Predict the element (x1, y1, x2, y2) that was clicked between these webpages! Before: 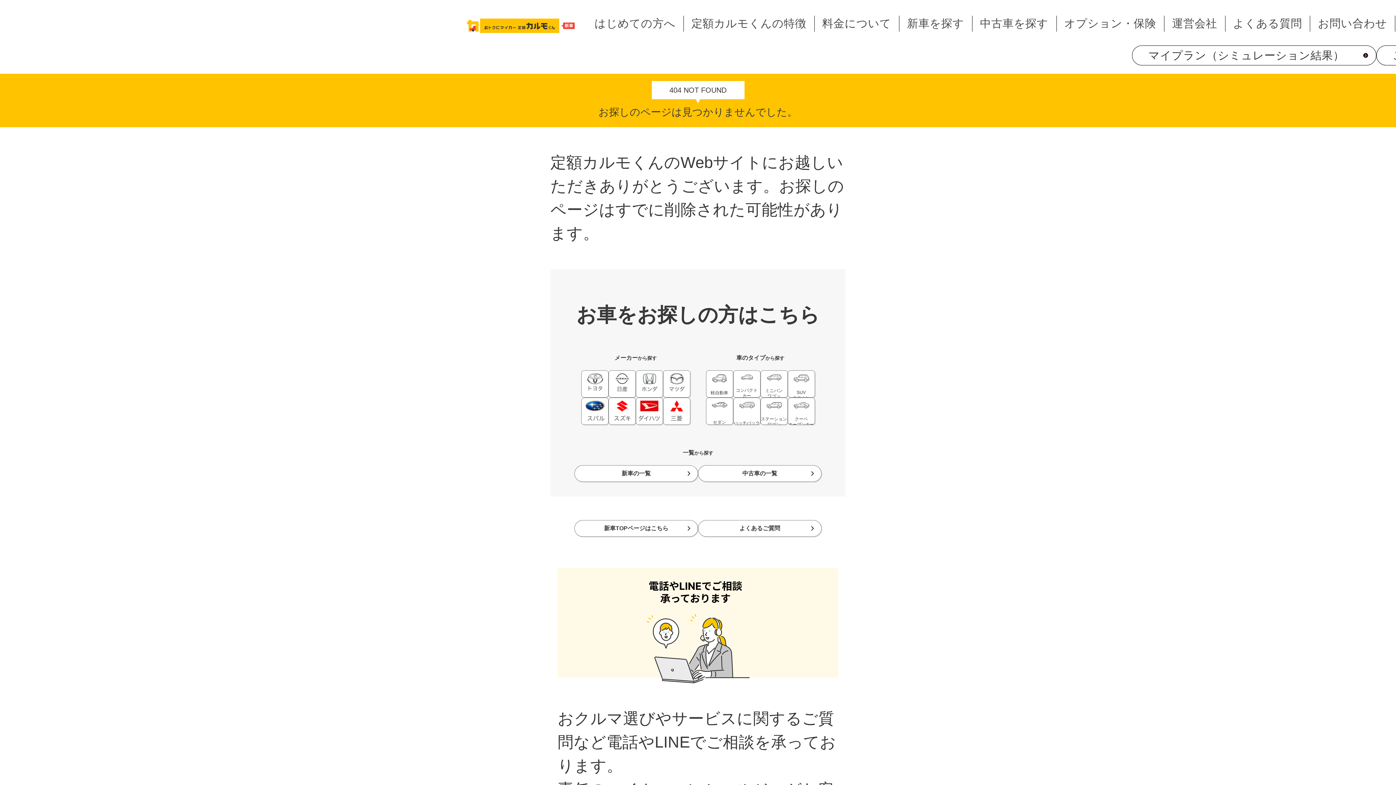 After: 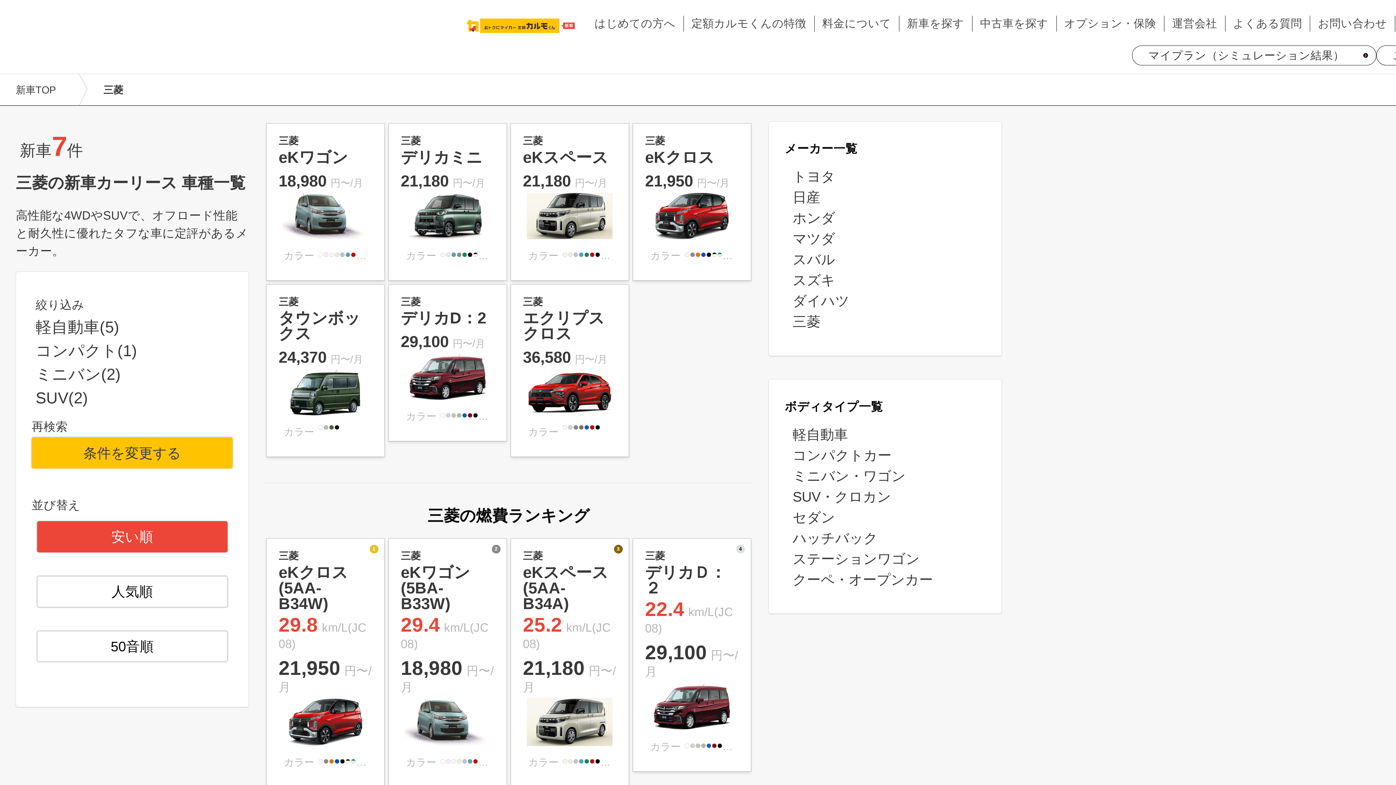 Action: bbox: (663, 416, 690, 422)